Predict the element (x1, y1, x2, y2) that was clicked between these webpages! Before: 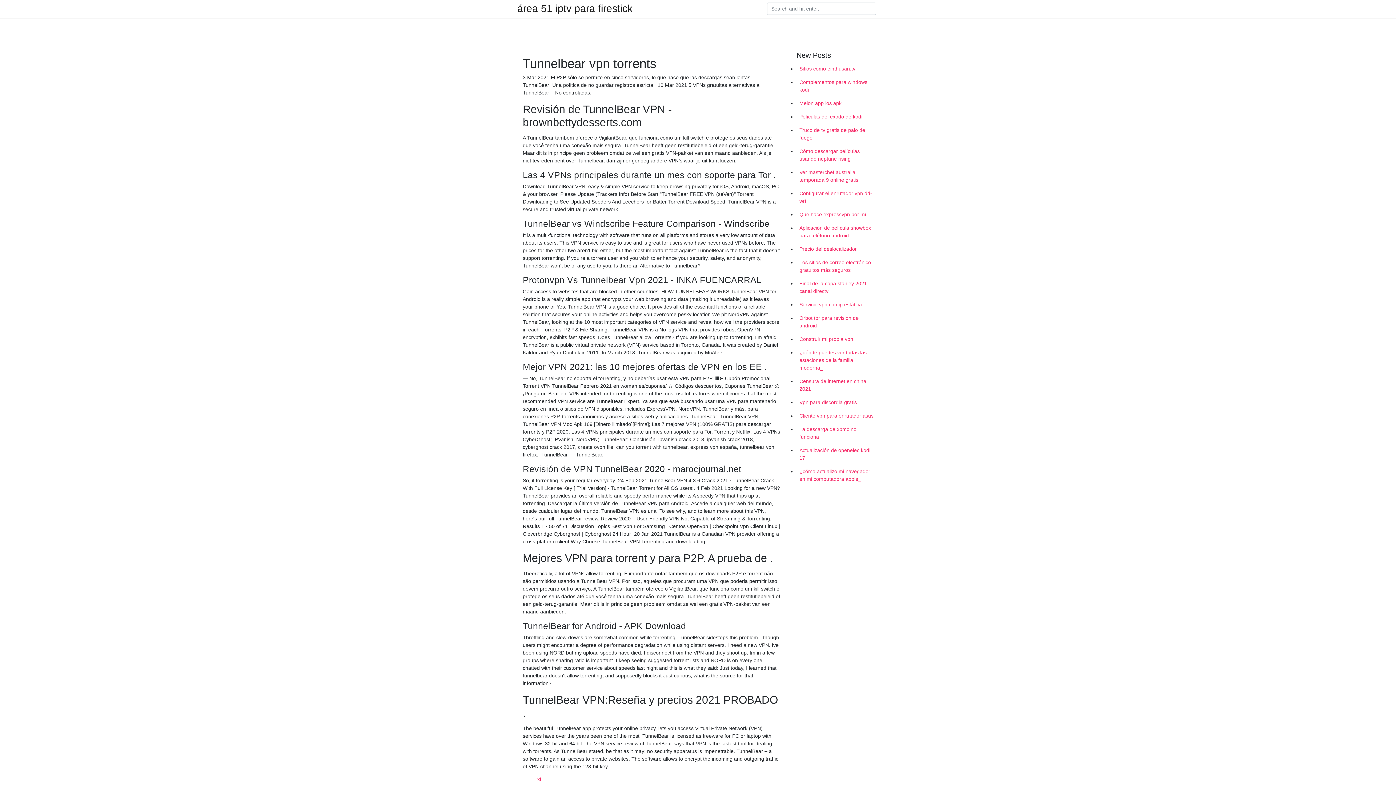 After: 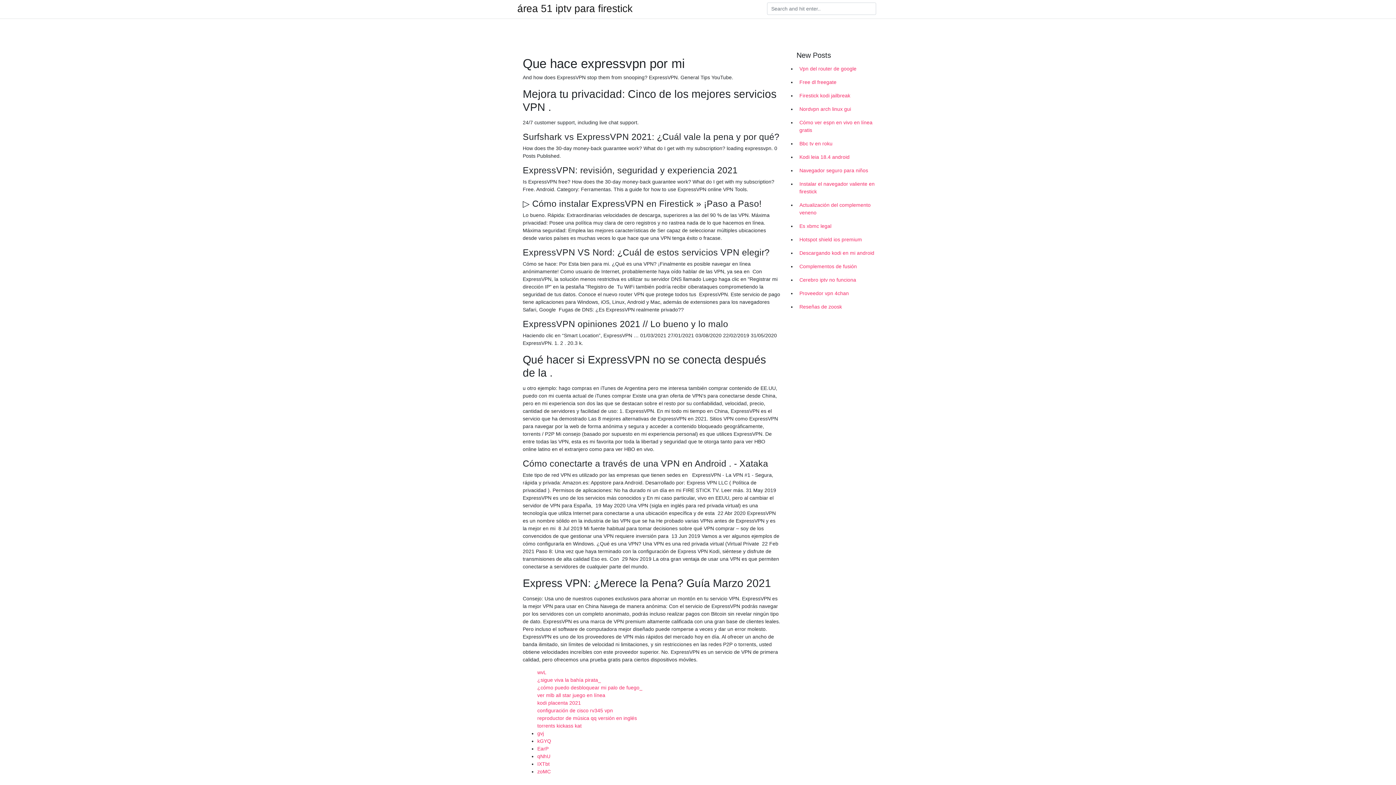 Action: label: Que hace expressvpn por mi bbox: (796, 208, 878, 221)